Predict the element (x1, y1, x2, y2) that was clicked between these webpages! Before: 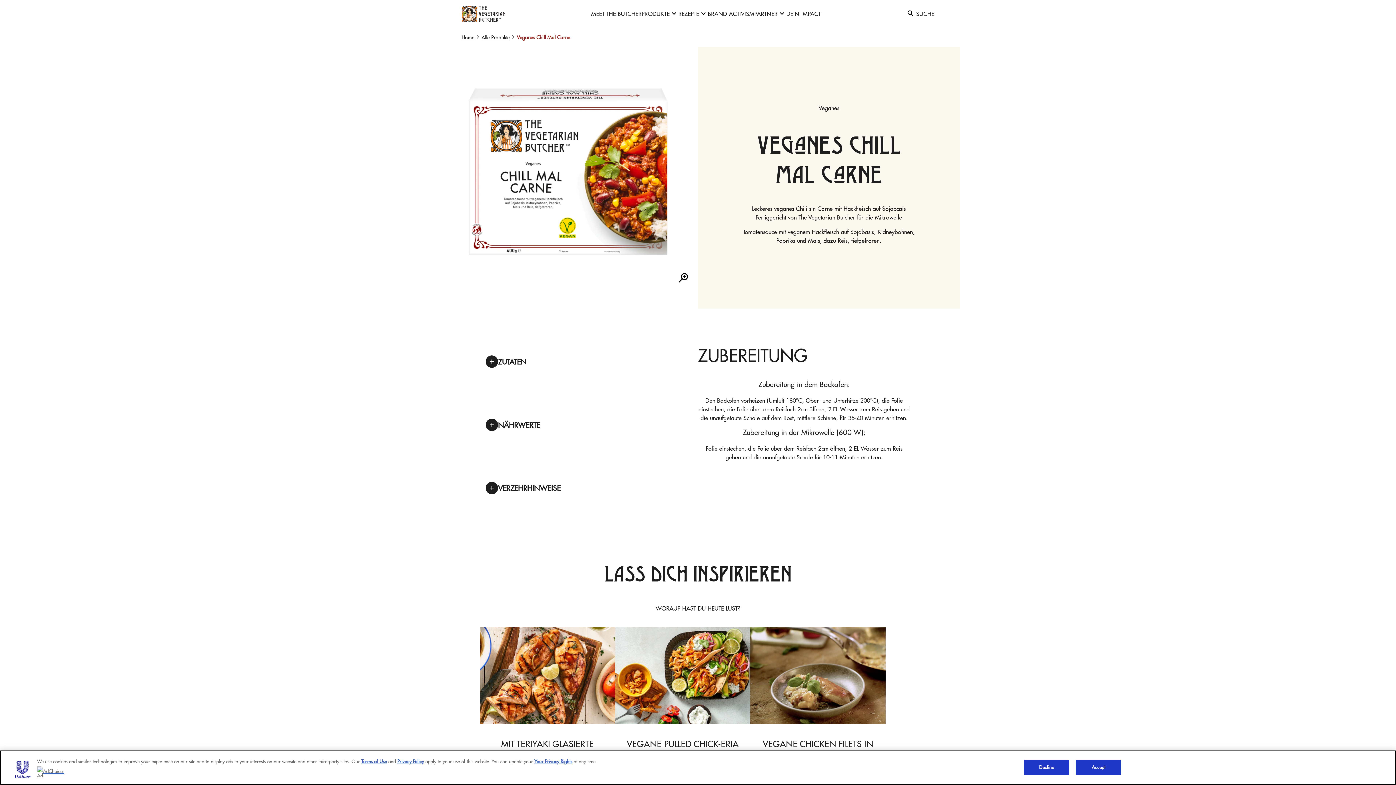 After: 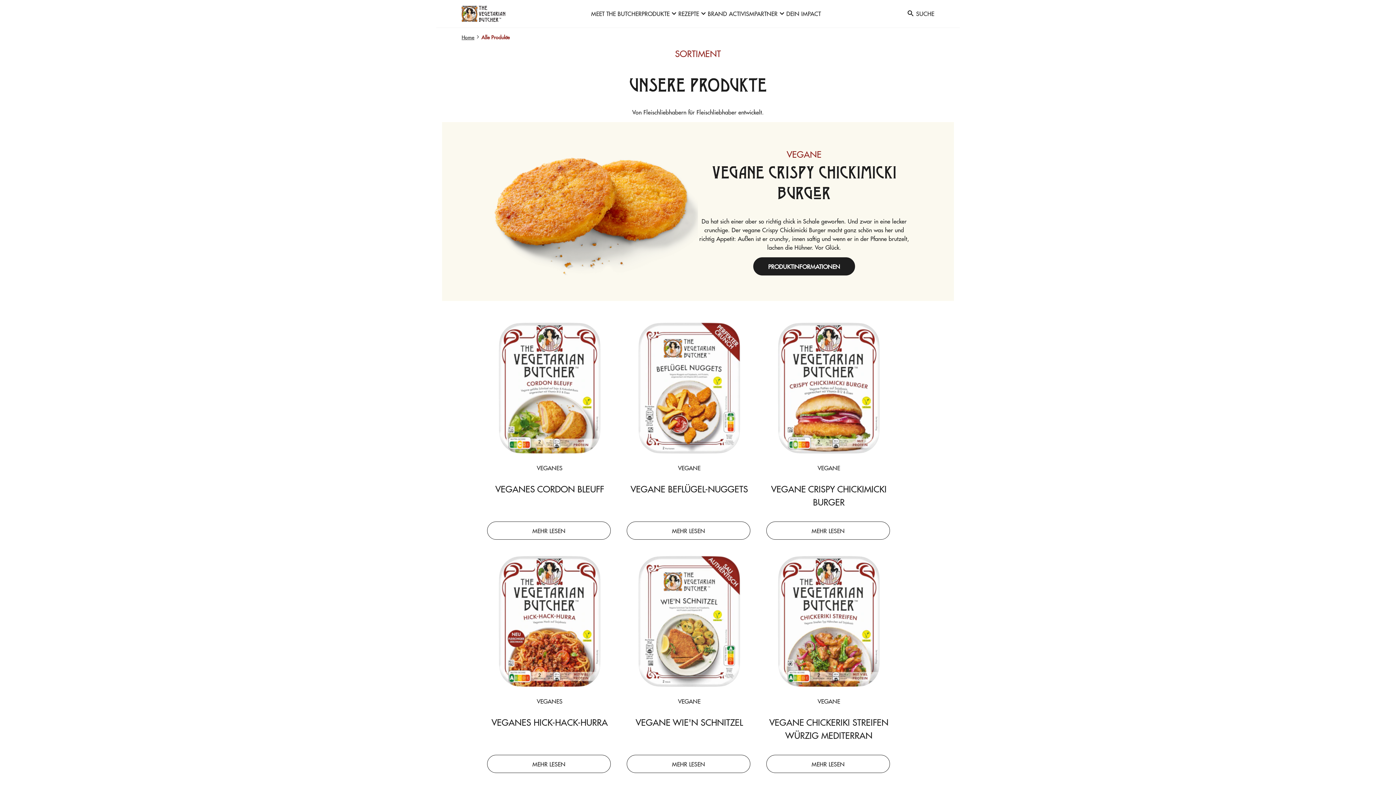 Action: bbox: (481, 33, 509, 40) label: Alle Produkte